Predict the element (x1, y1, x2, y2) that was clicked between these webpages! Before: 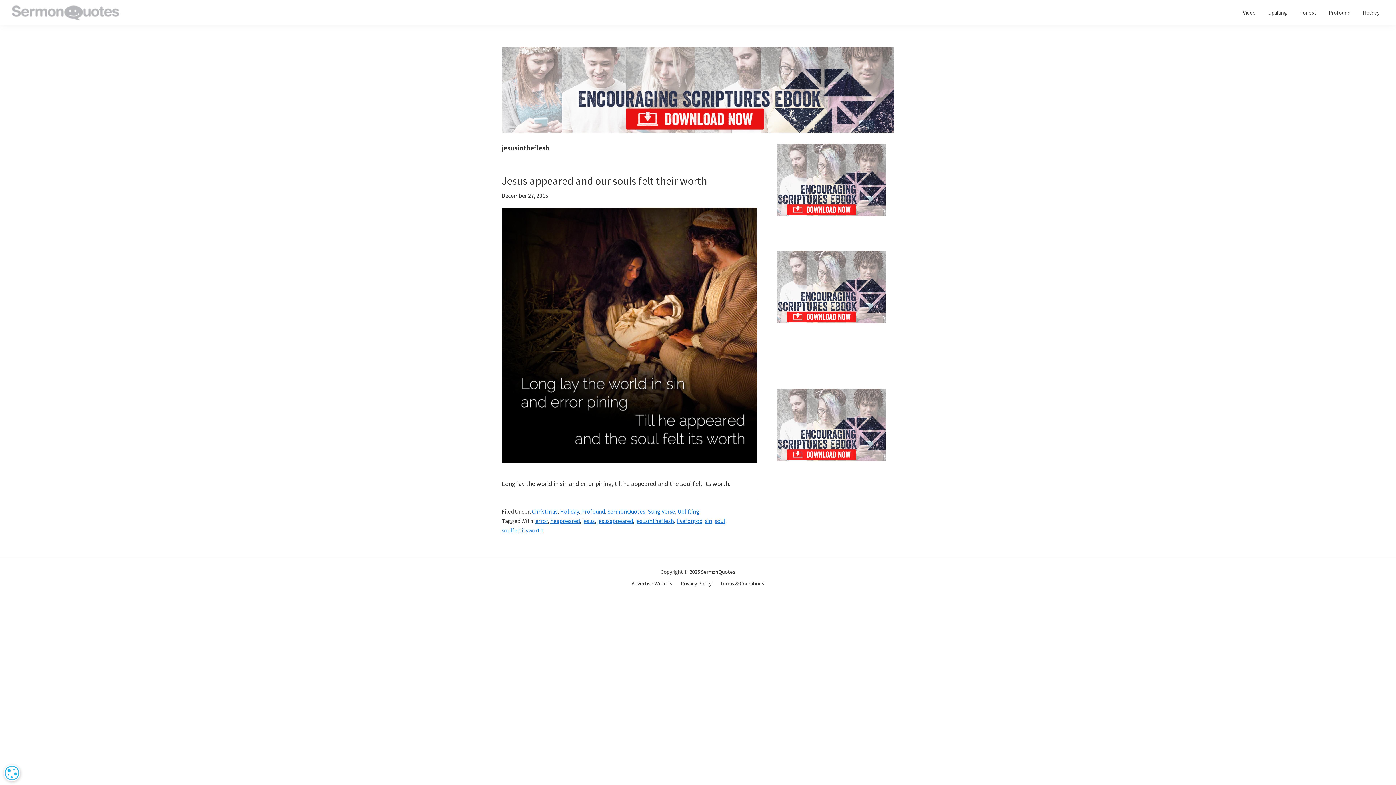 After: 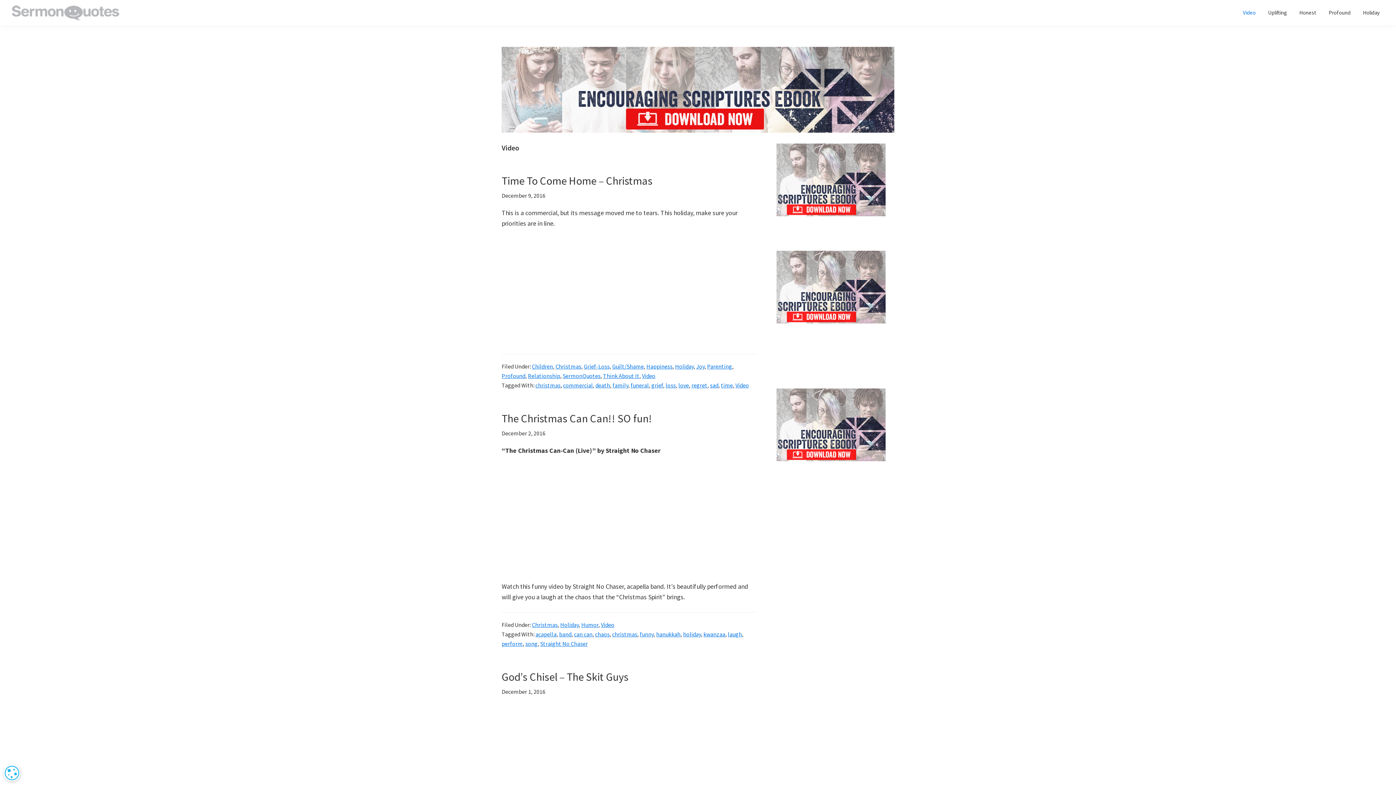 Action: bbox: (1237, 5, 1261, 19) label: Video